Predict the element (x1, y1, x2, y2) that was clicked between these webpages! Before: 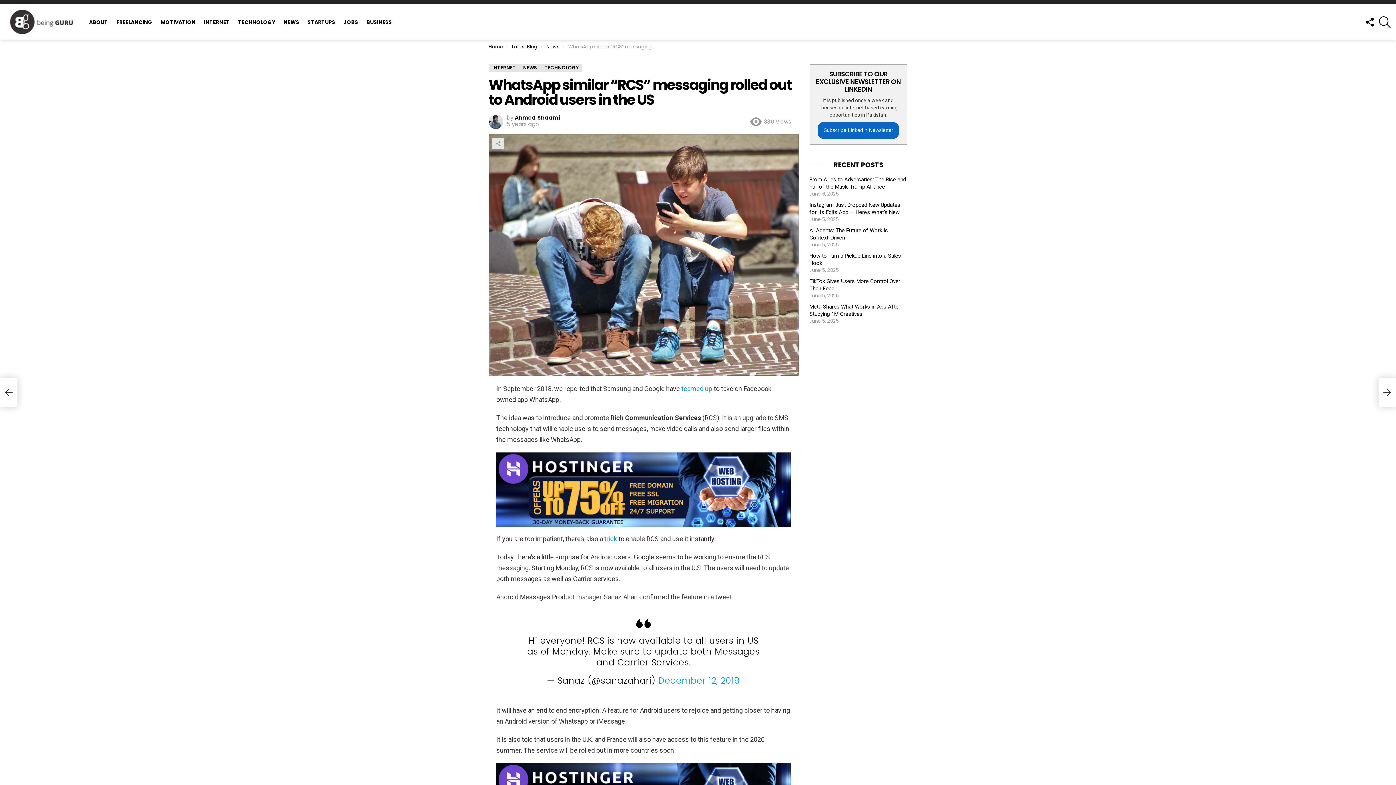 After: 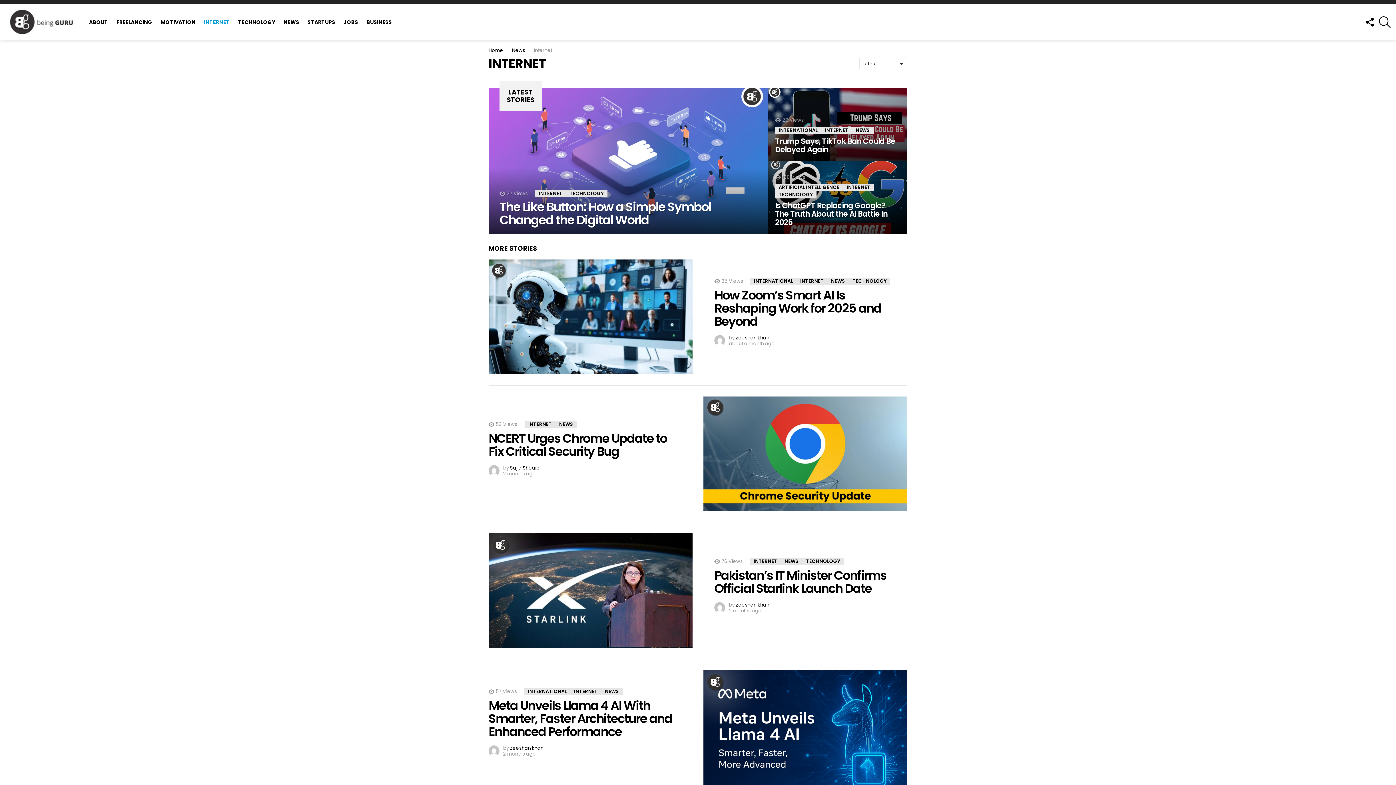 Action: bbox: (200, 16, 233, 27) label: INTERNET